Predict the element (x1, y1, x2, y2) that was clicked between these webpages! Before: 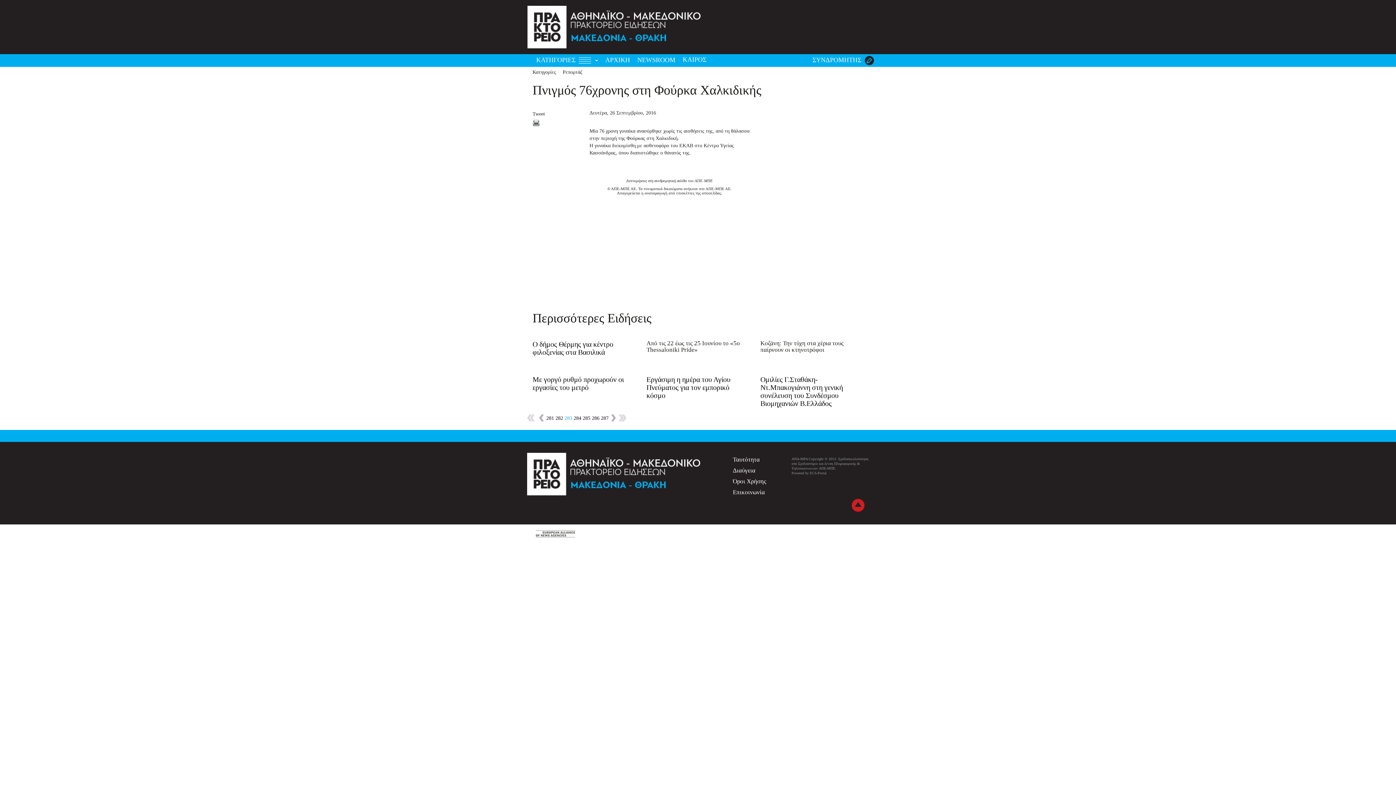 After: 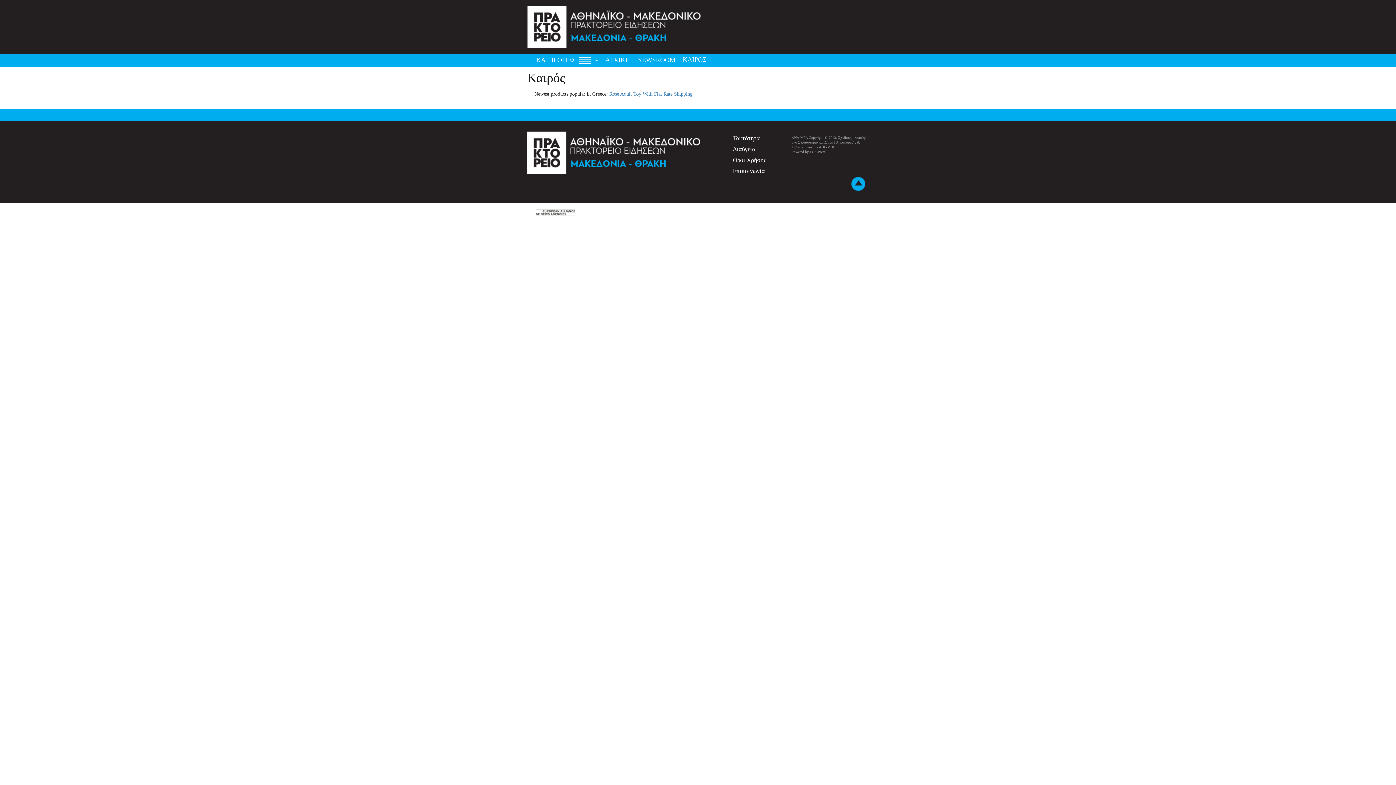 Action: bbox: (679, 56, 710, 63) label: ΚΑΙΡΟΣ